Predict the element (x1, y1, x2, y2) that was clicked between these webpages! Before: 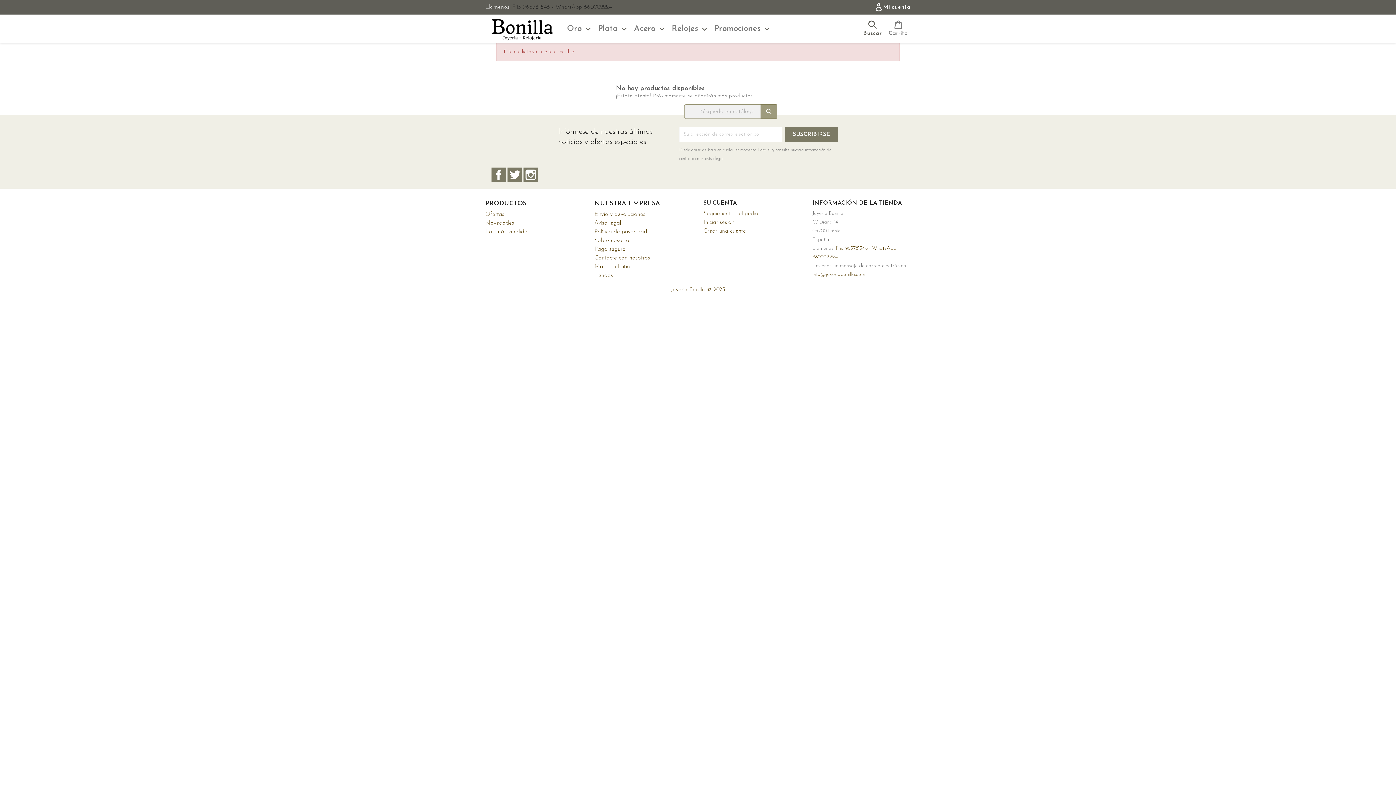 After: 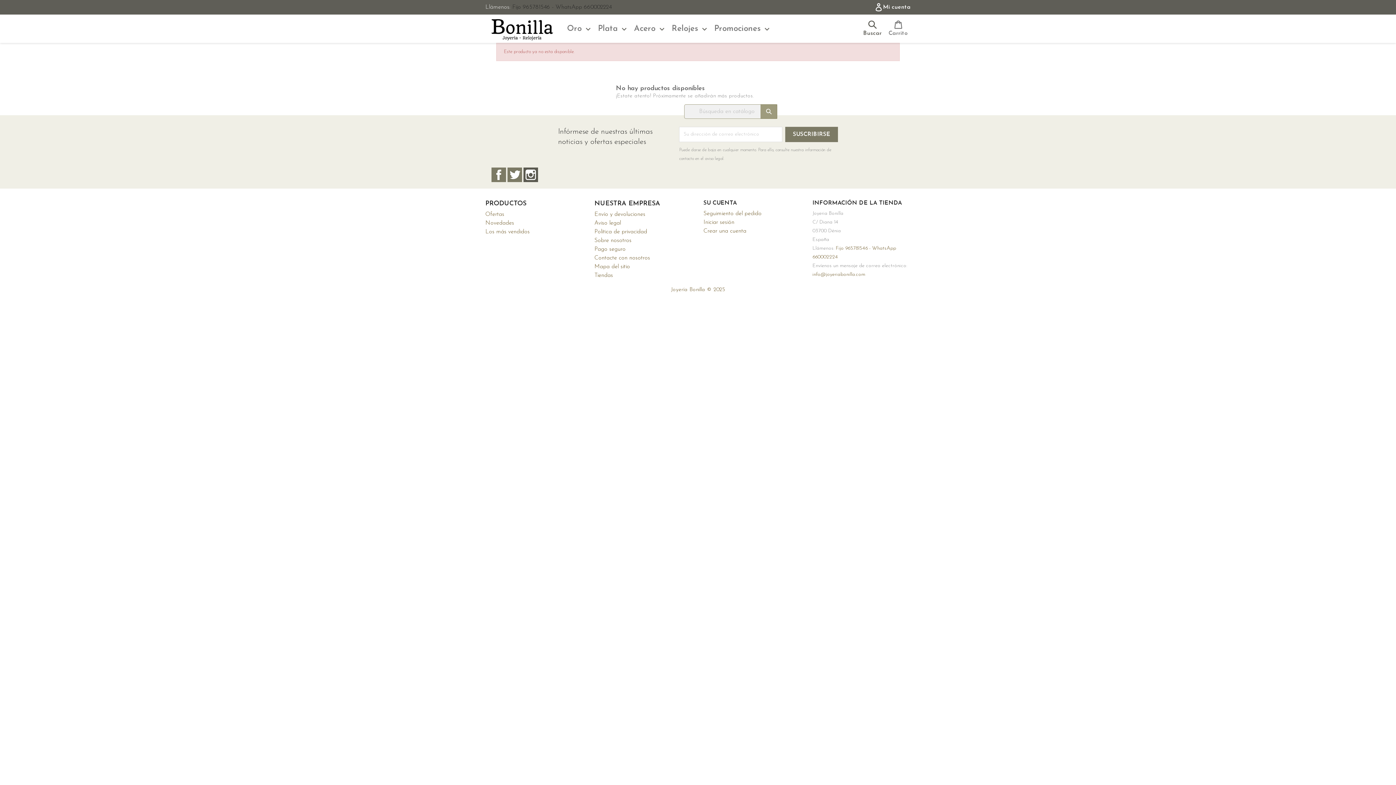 Action: label: Instagram bbox: (523, 167, 538, 182)